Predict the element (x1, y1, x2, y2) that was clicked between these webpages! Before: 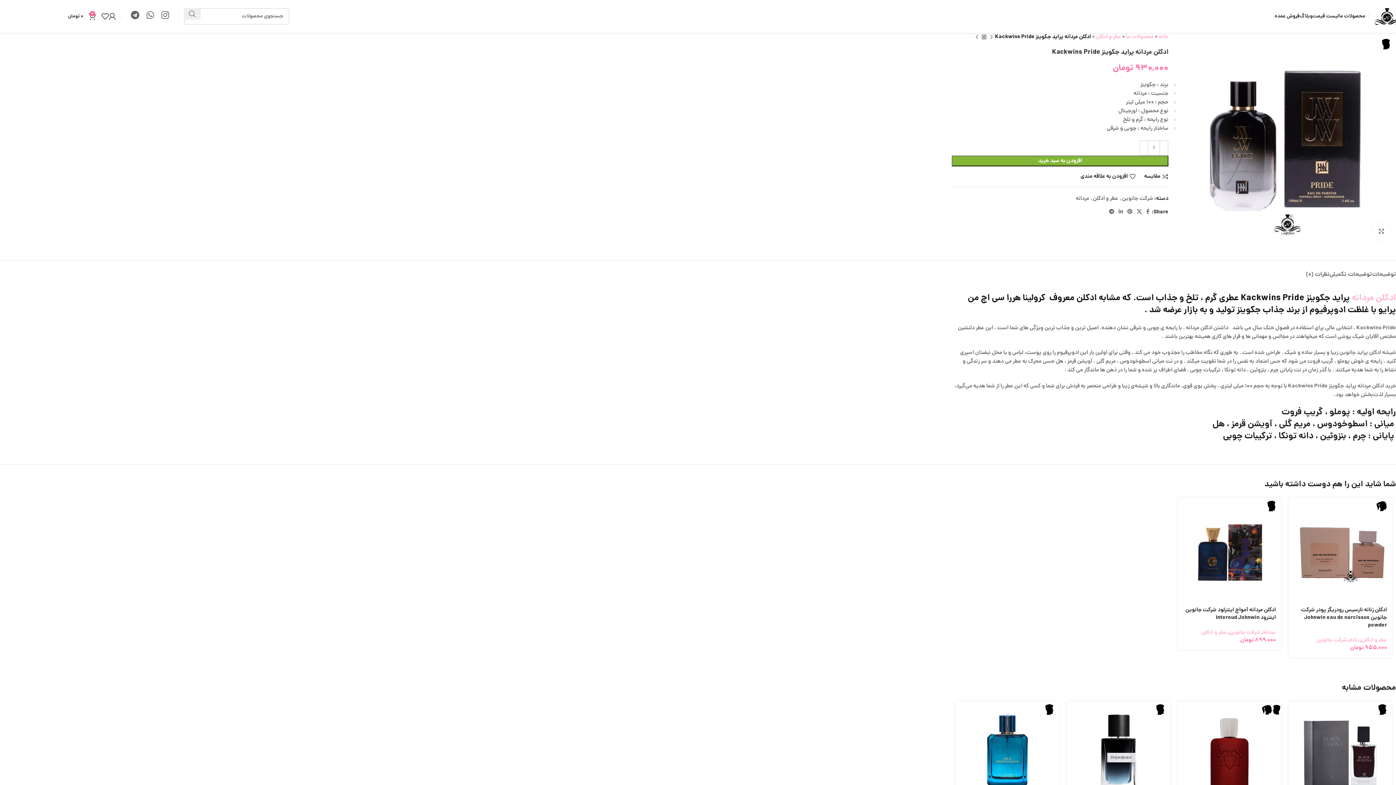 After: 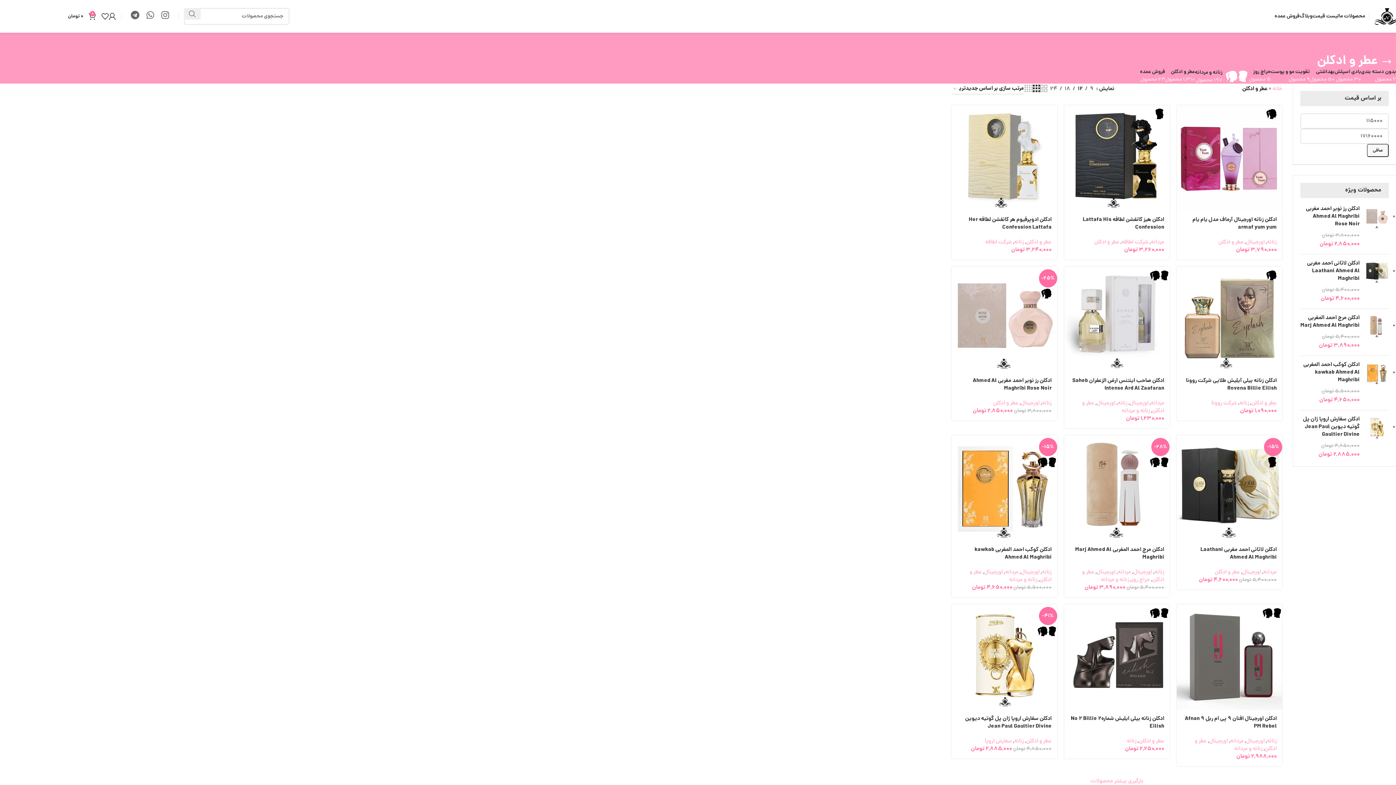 Action: bbox: (1201, 628, 1227, 637) label: عطر و ادکلن